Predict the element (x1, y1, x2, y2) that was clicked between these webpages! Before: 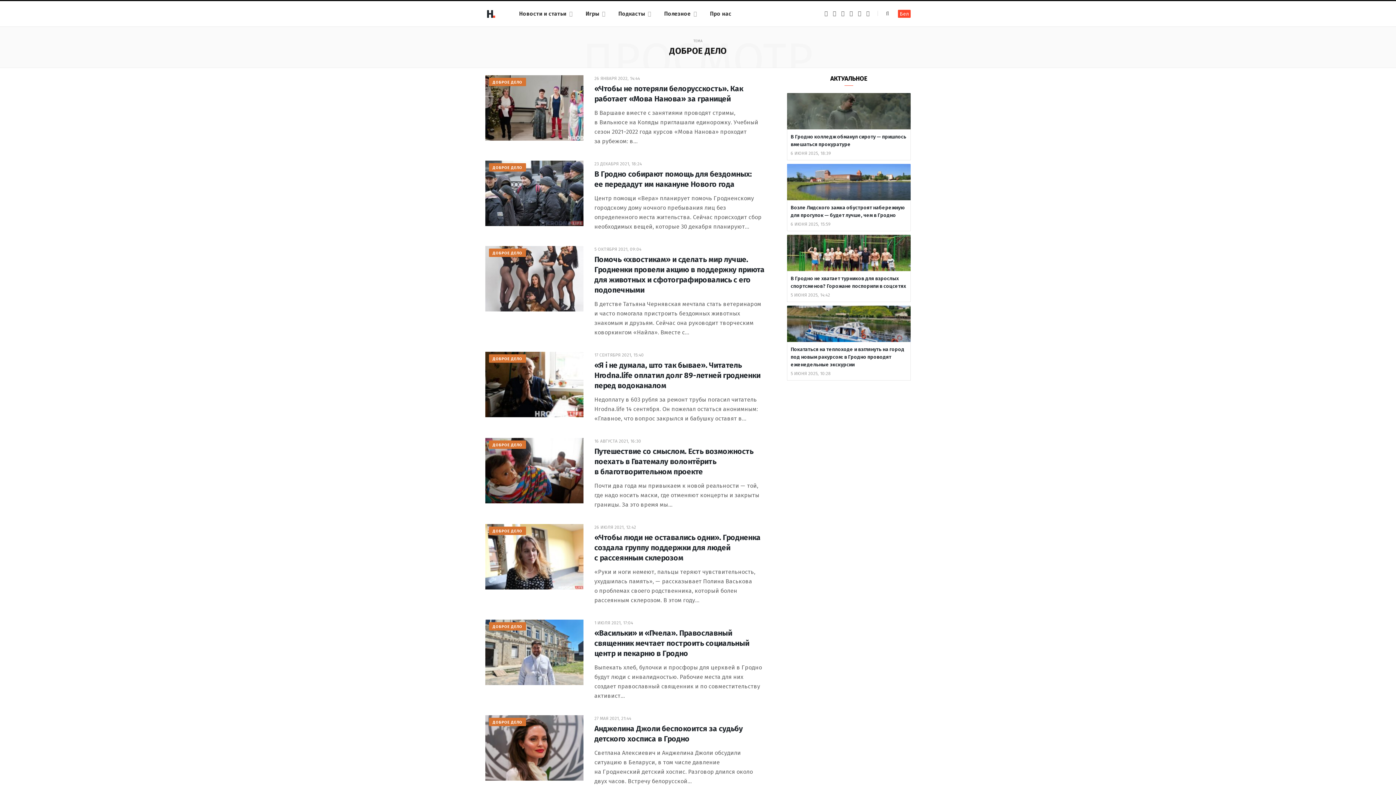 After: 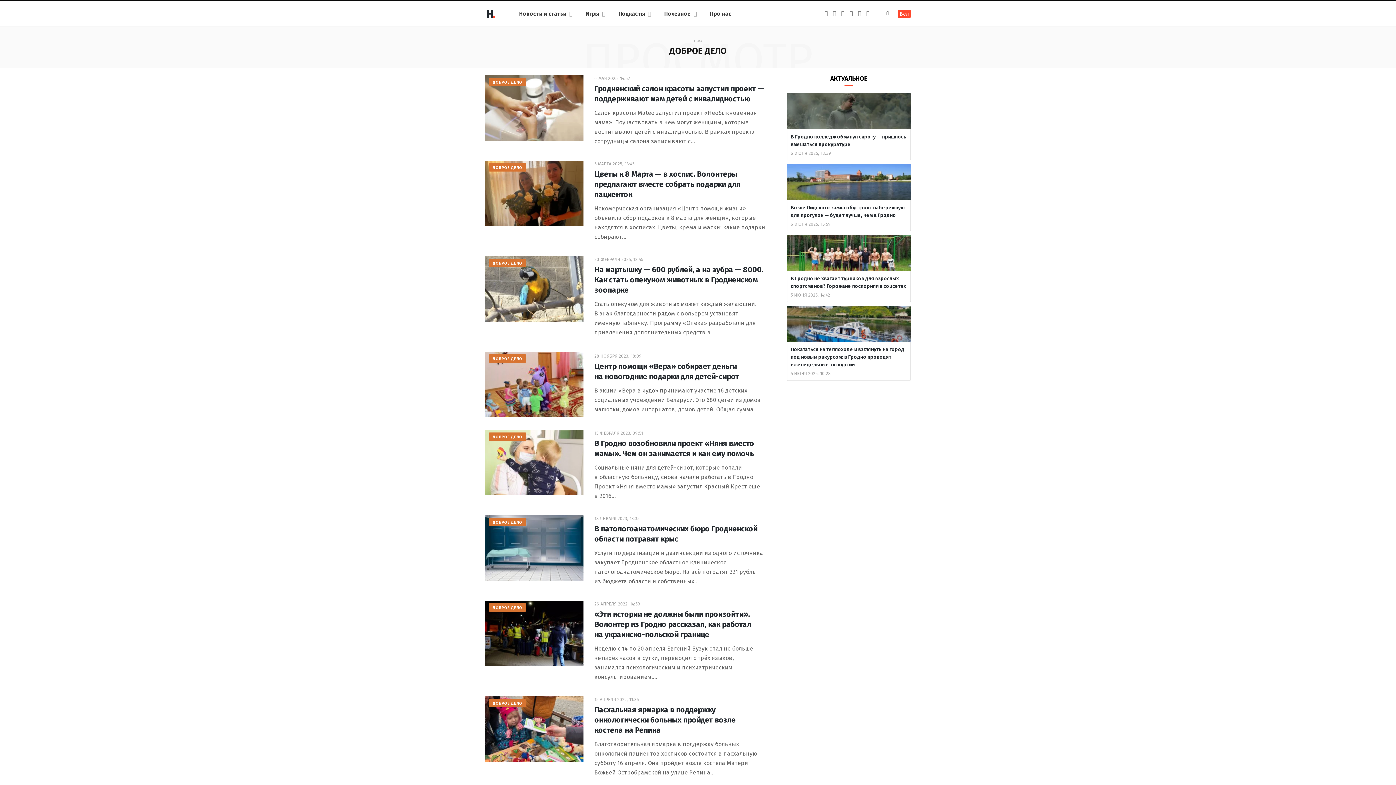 Action: bbox: (492, 529, 522, 533) label: ДОБРОЕ ДЕЛО